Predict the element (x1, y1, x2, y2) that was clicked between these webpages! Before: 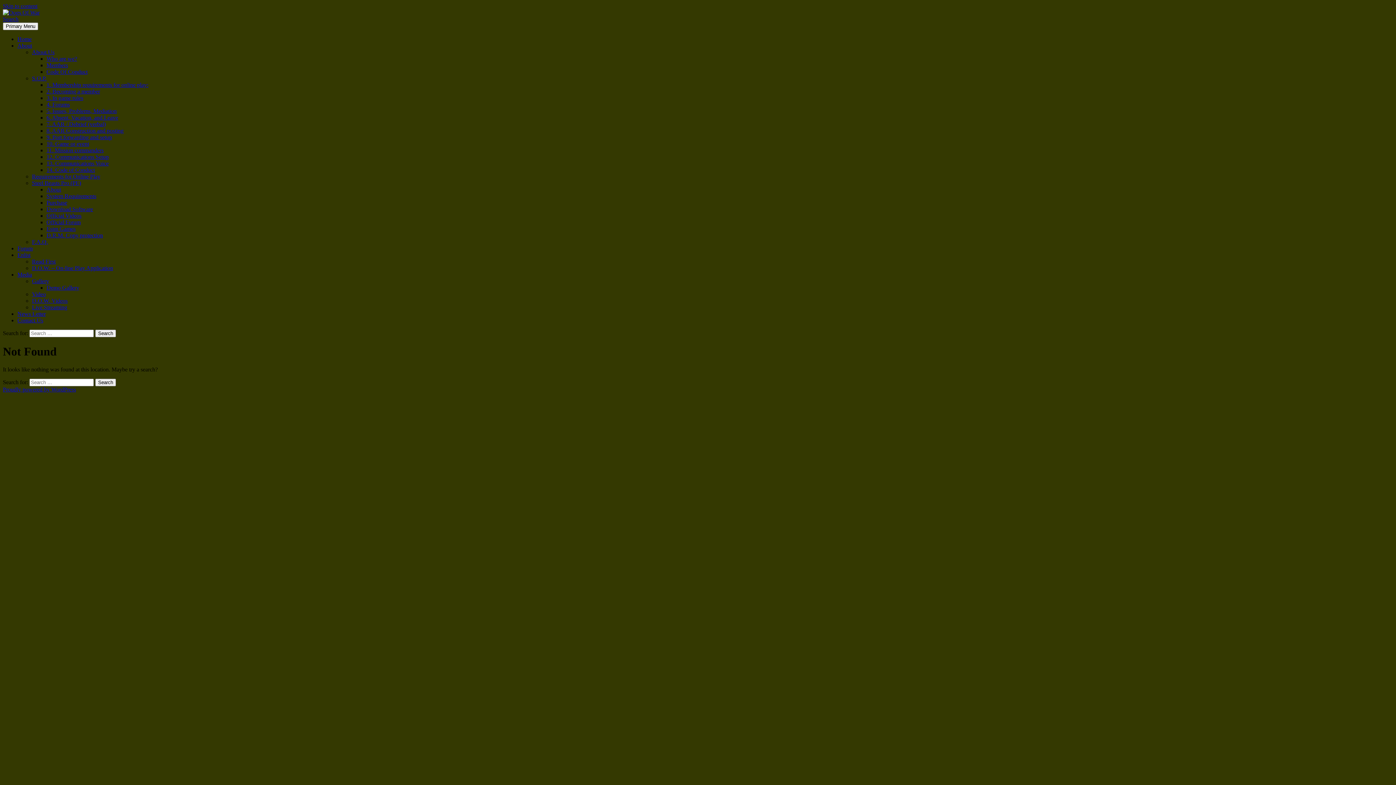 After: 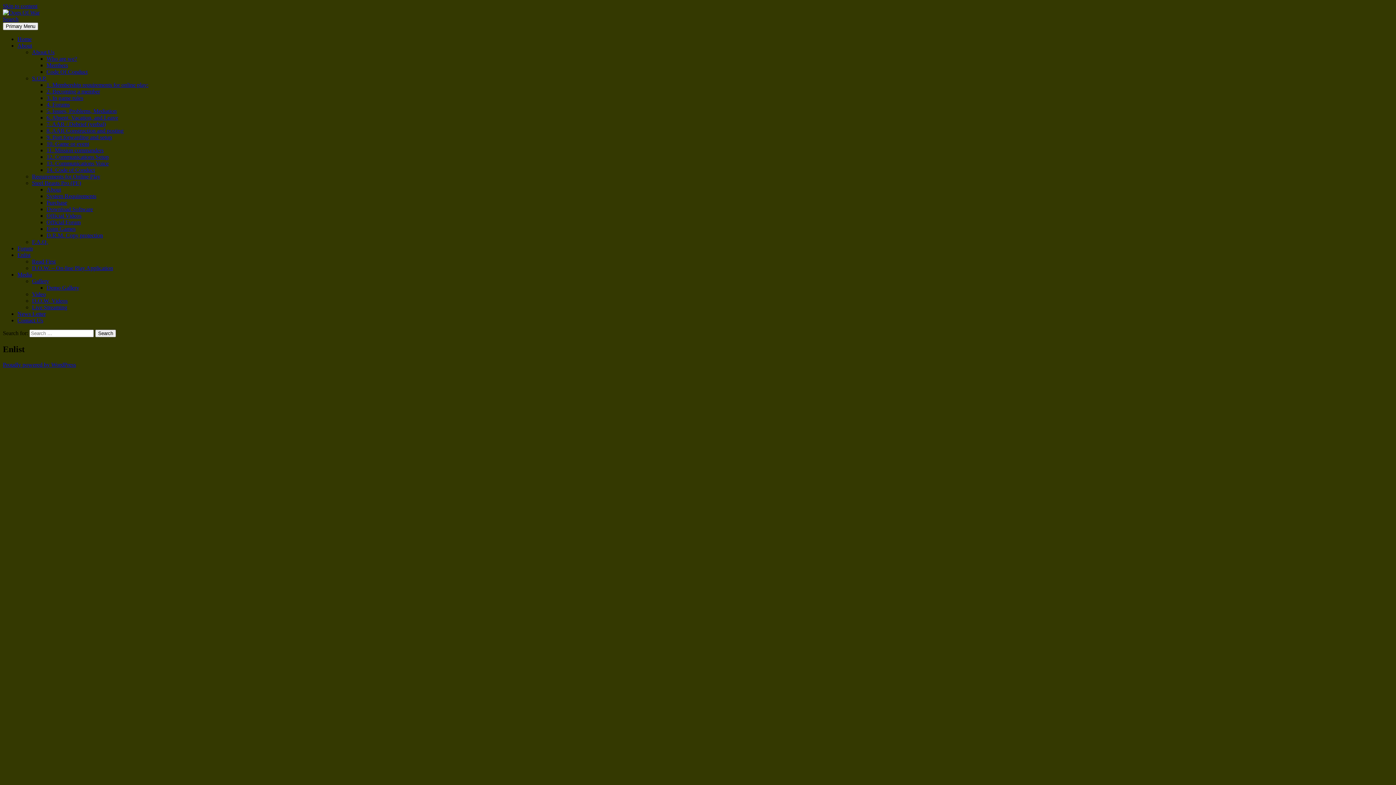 Action: label: Enlist bbox: (17, 252, 30, 258)